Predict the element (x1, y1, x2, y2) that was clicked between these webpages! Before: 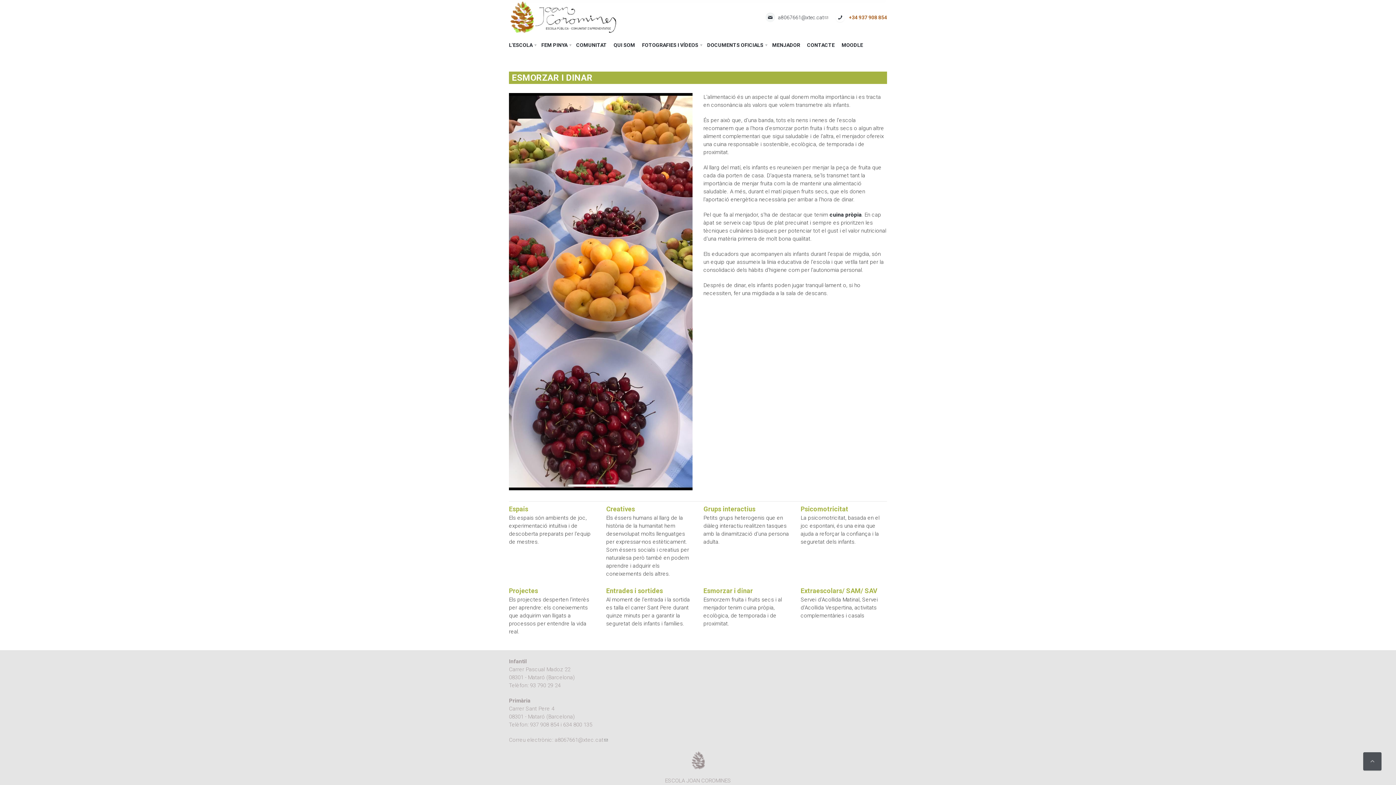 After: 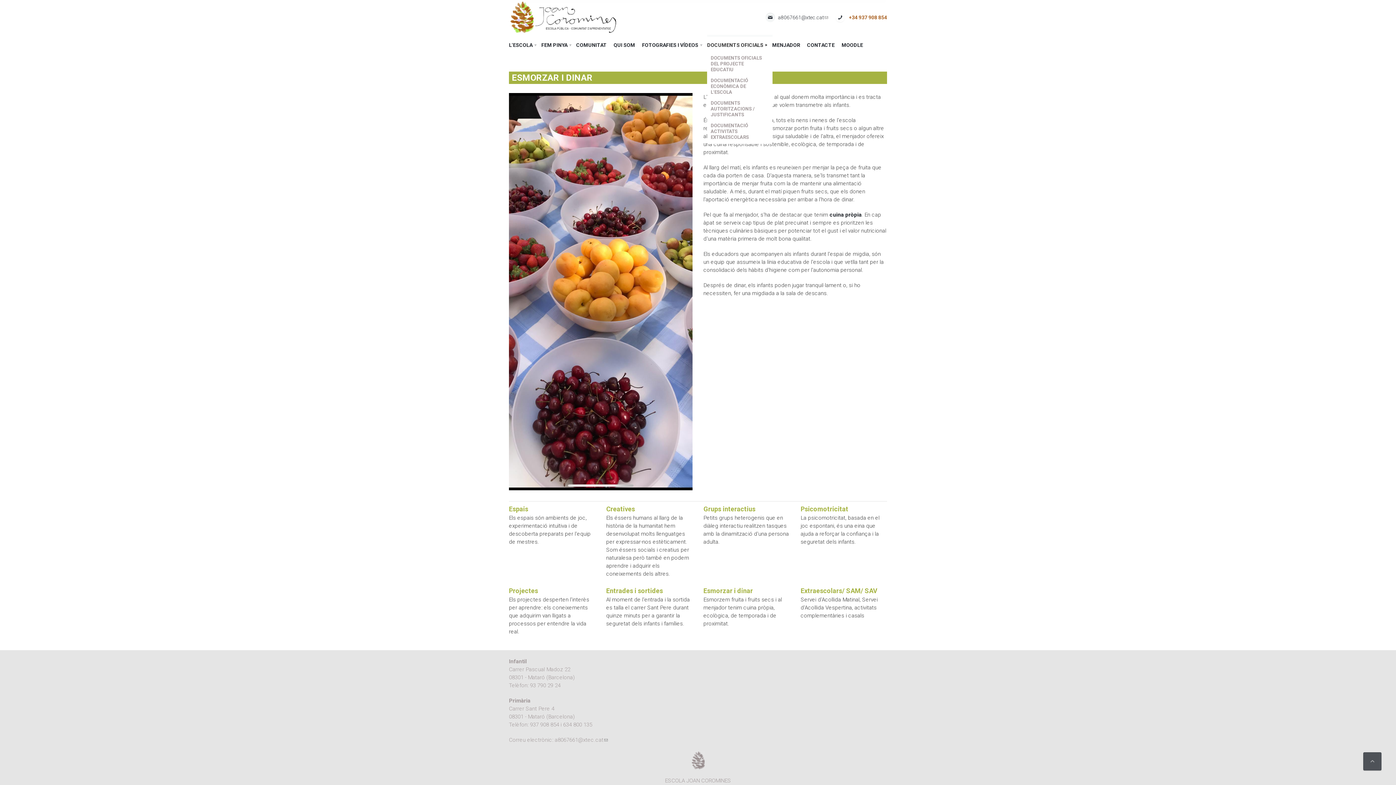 Action: label: DOCUMENTS OFICIALS bbox: (707, 36, 772, 53)